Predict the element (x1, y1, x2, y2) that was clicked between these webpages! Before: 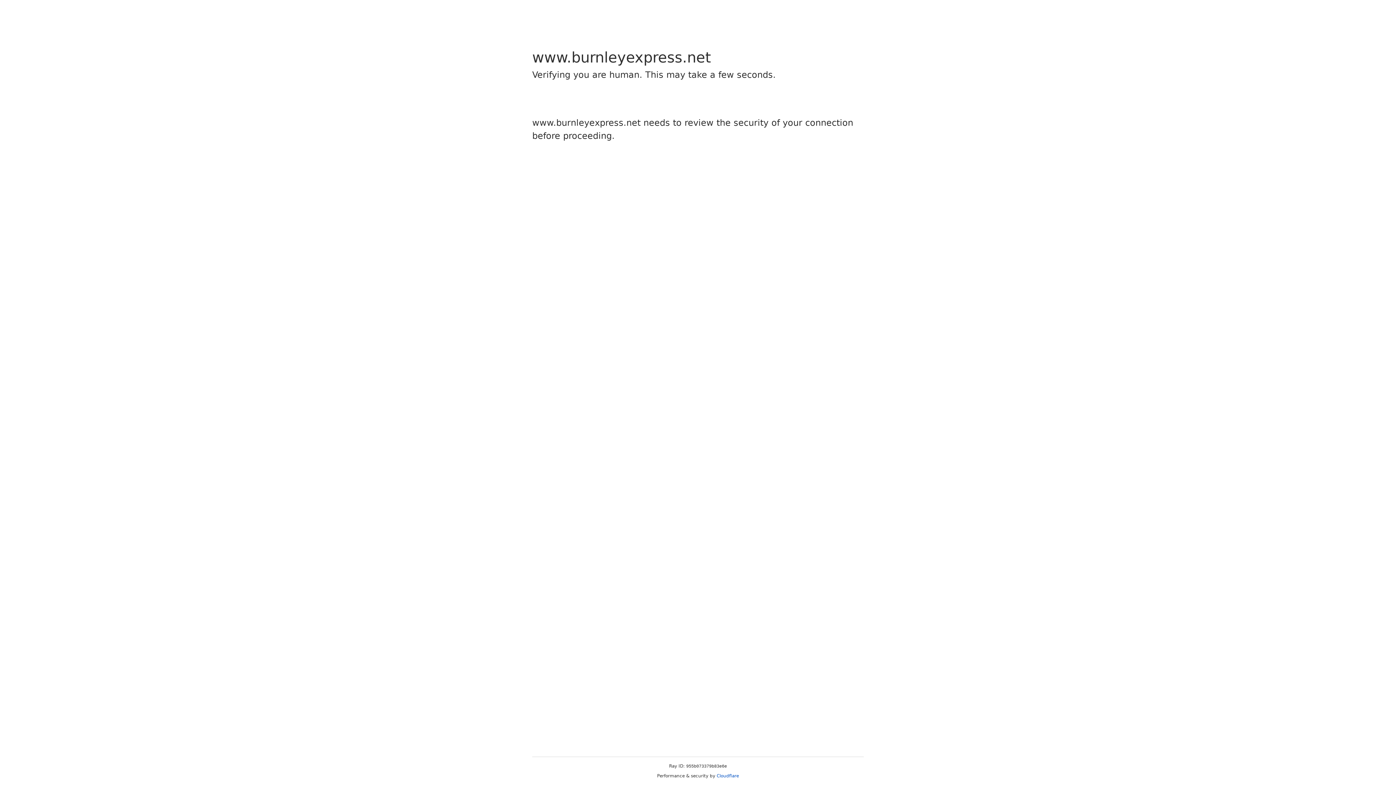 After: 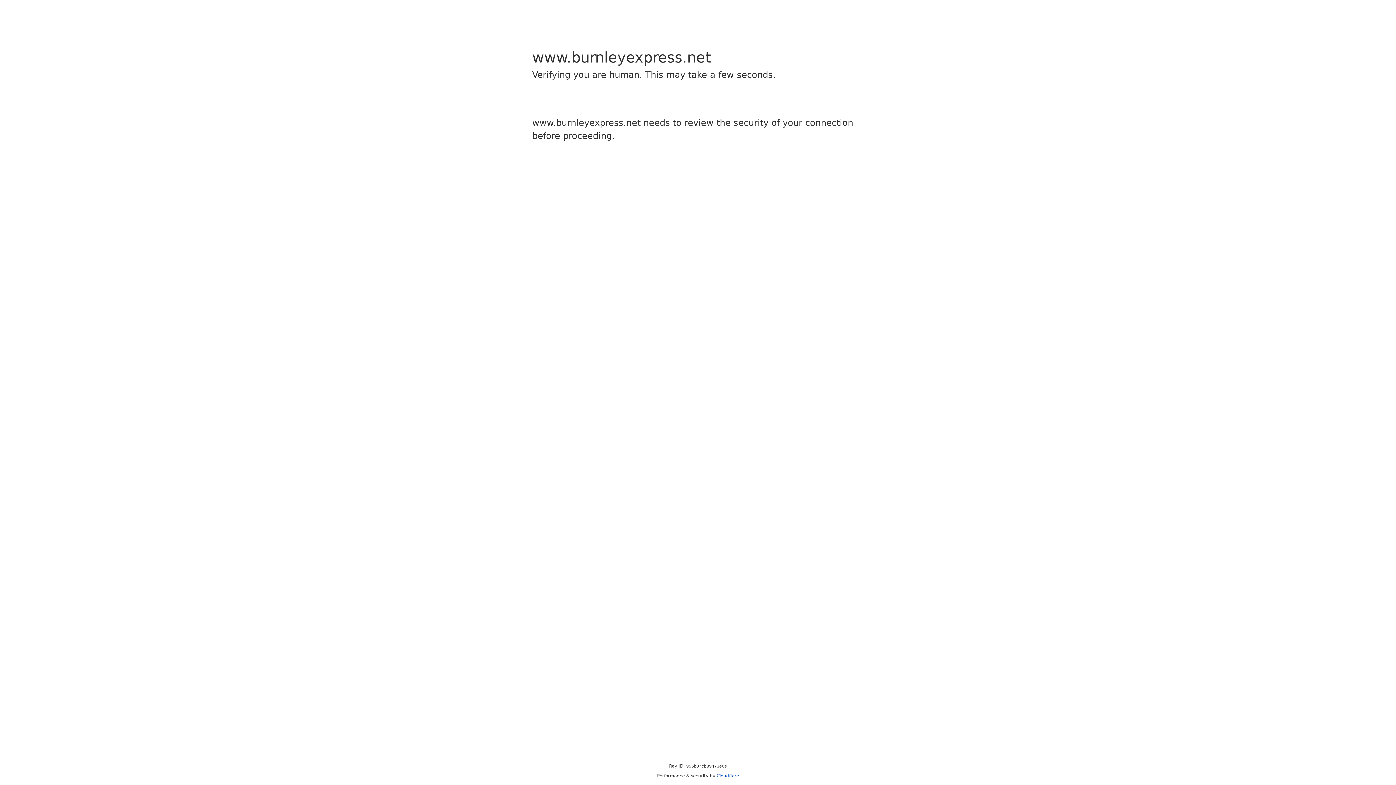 Action: bbox: (716, 773, 739, 778) label: Cloudflare